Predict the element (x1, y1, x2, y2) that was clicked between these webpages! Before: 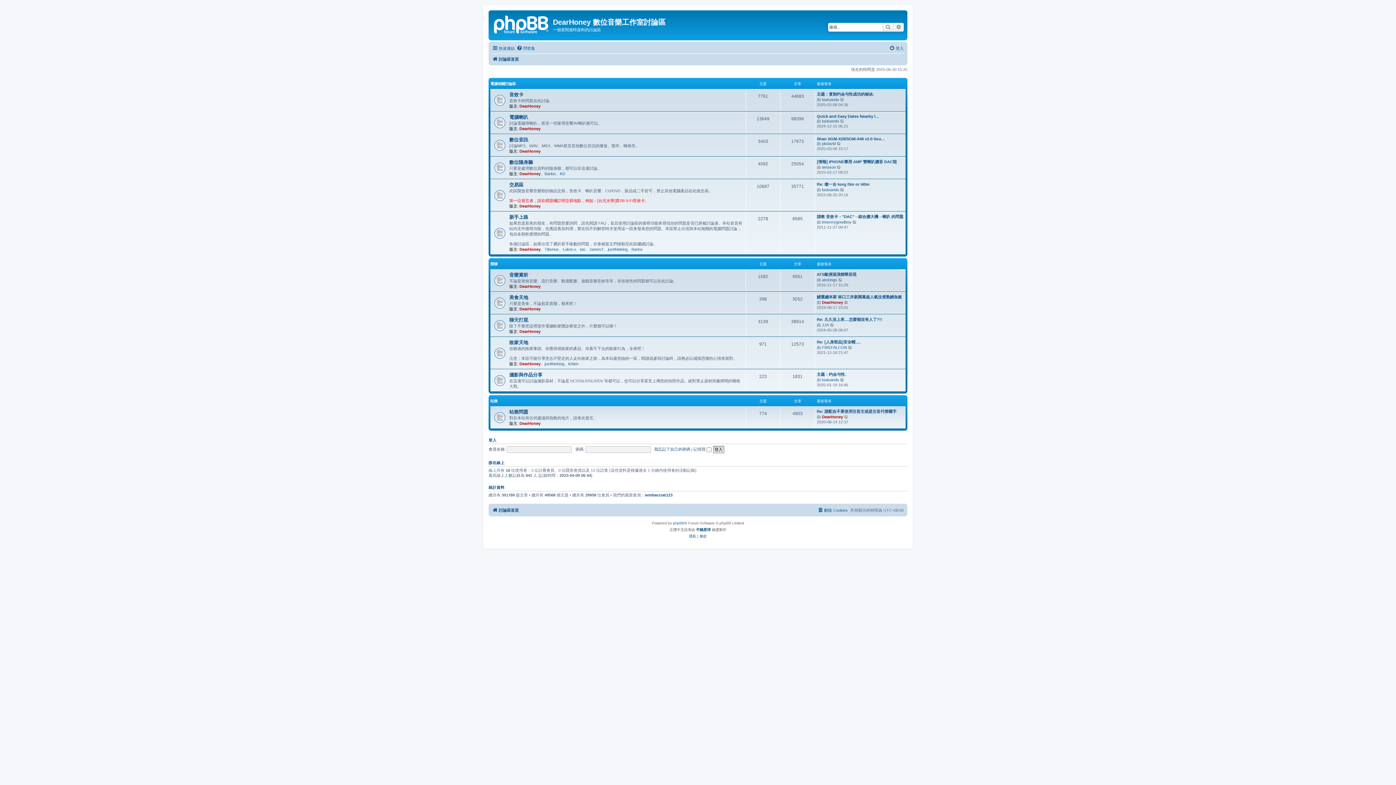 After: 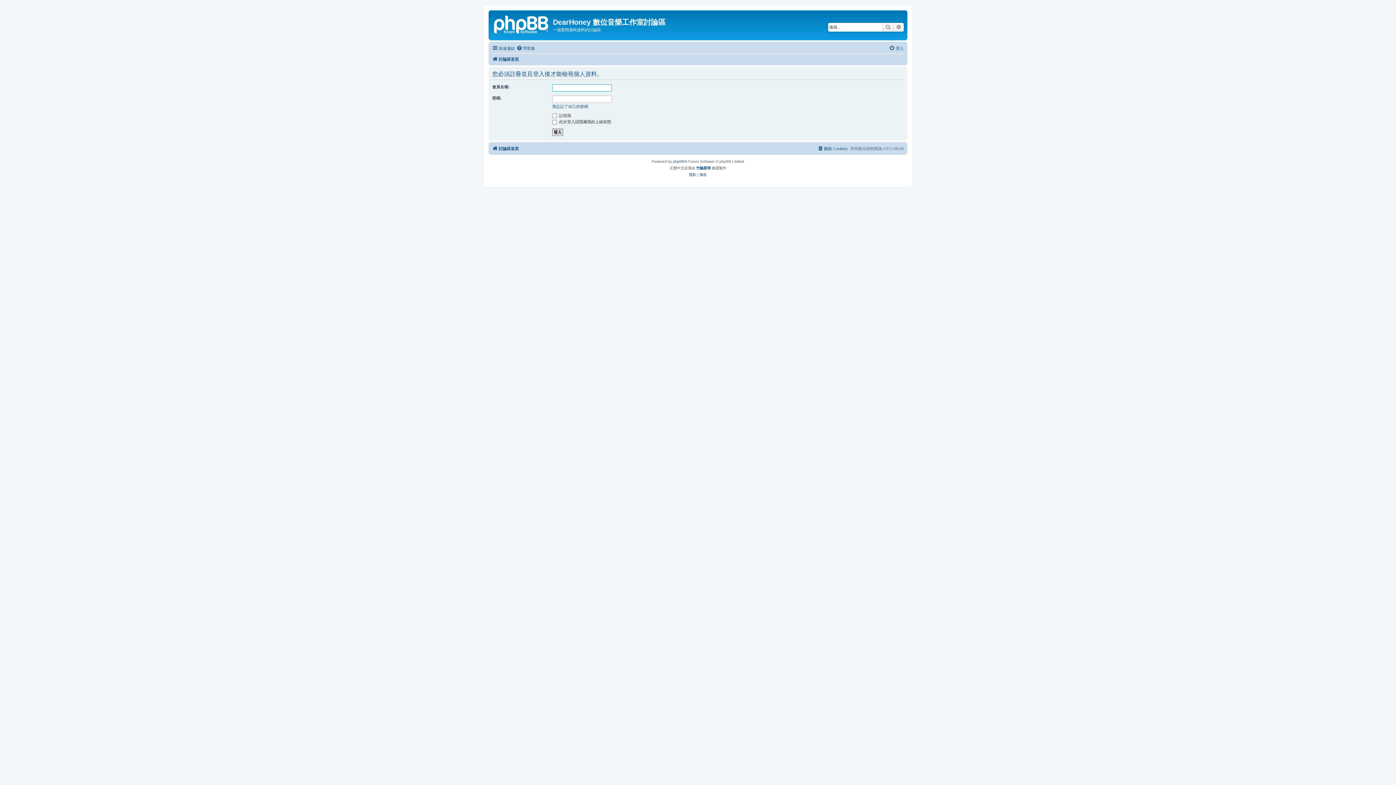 Action: bbox: (822, 118, 839, 123) label: luutuandu